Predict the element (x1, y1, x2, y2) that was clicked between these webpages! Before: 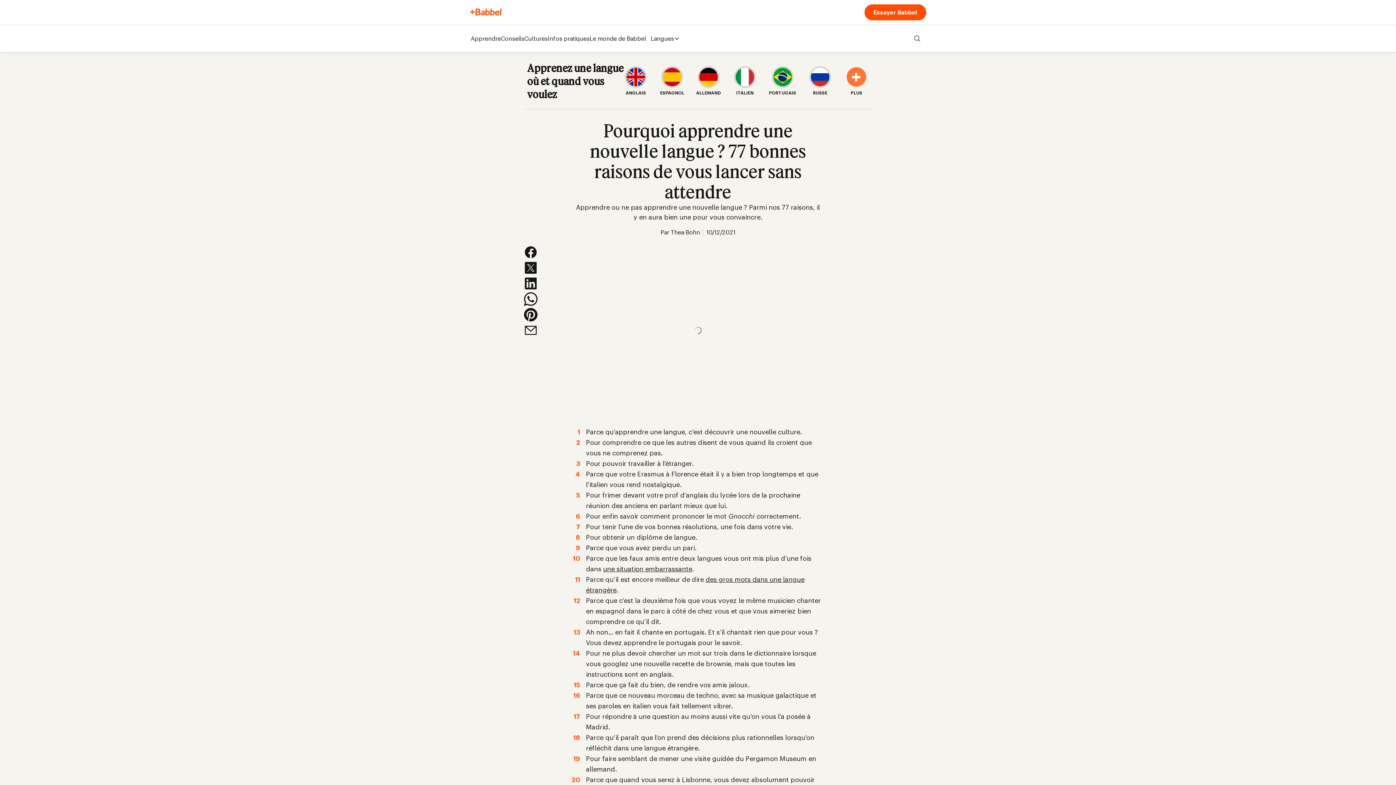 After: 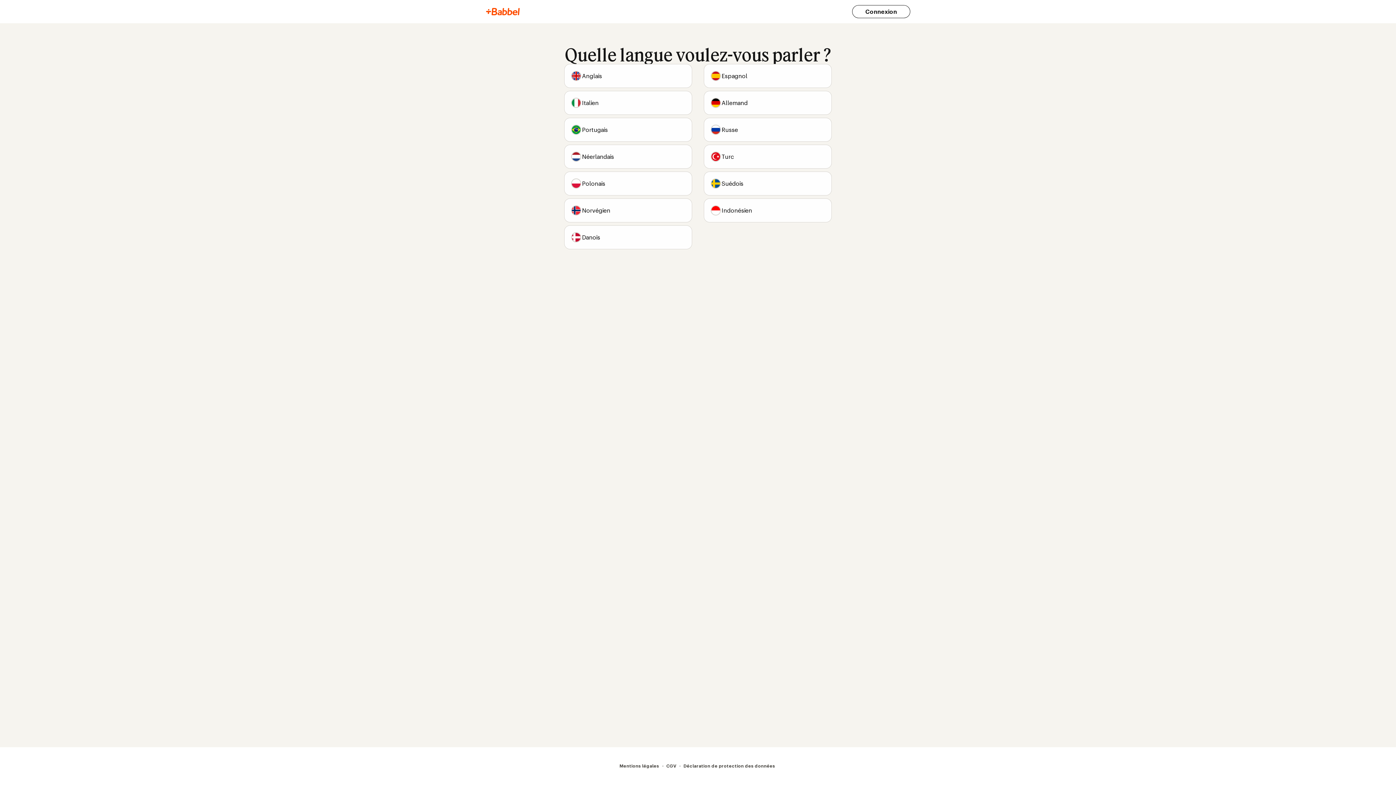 Action: label: ESPAGNOL bbox: (660, 64, 684, 96)